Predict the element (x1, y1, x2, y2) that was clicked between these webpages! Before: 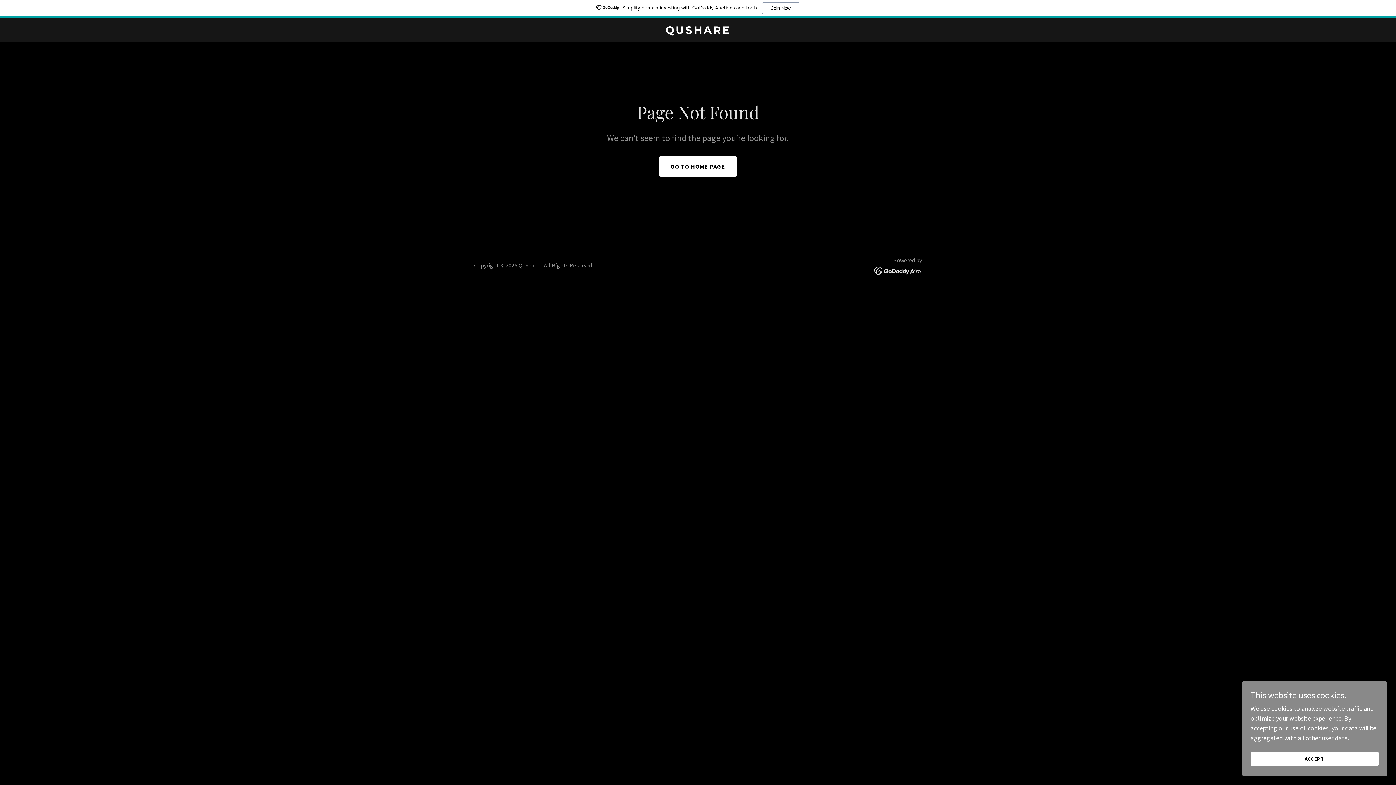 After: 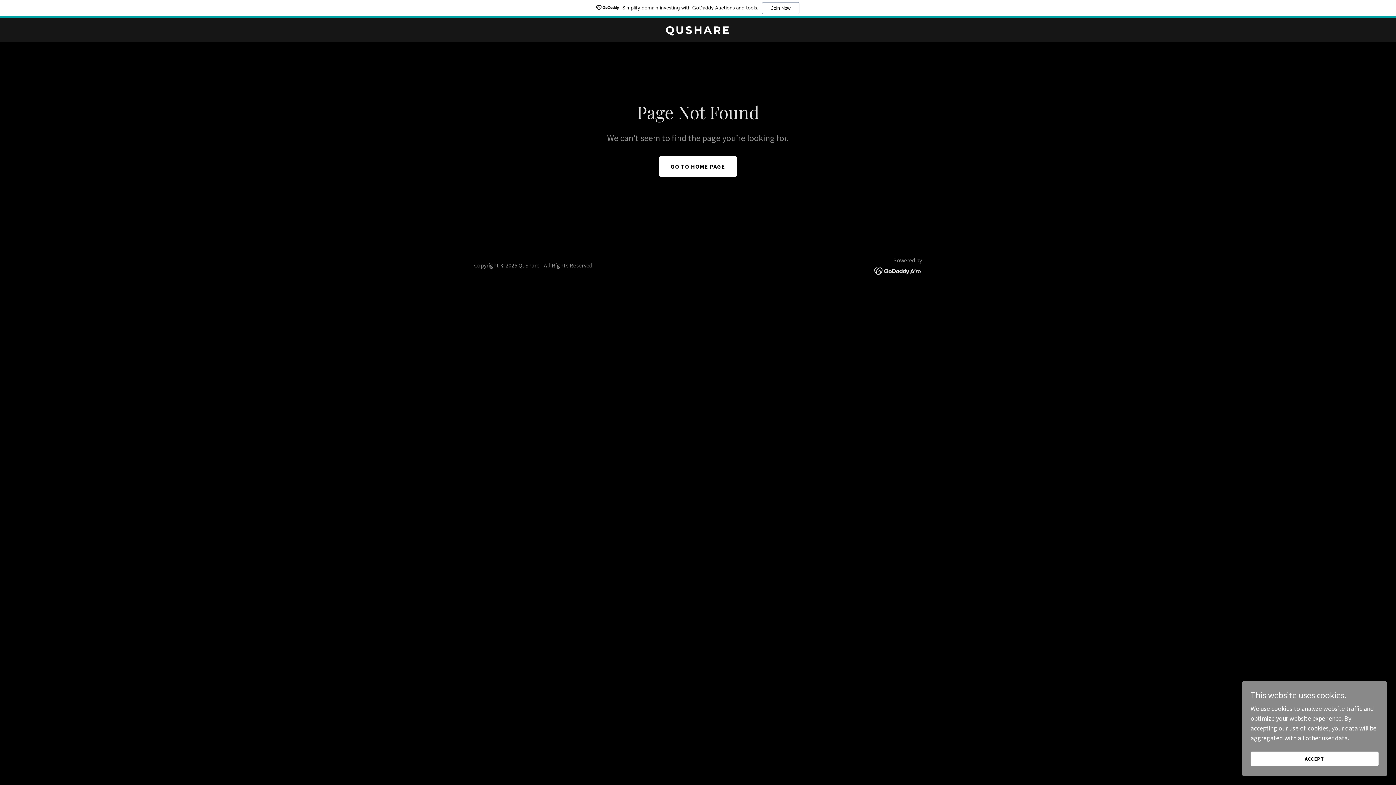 Action: bbox: (874, 266, 922, 274)